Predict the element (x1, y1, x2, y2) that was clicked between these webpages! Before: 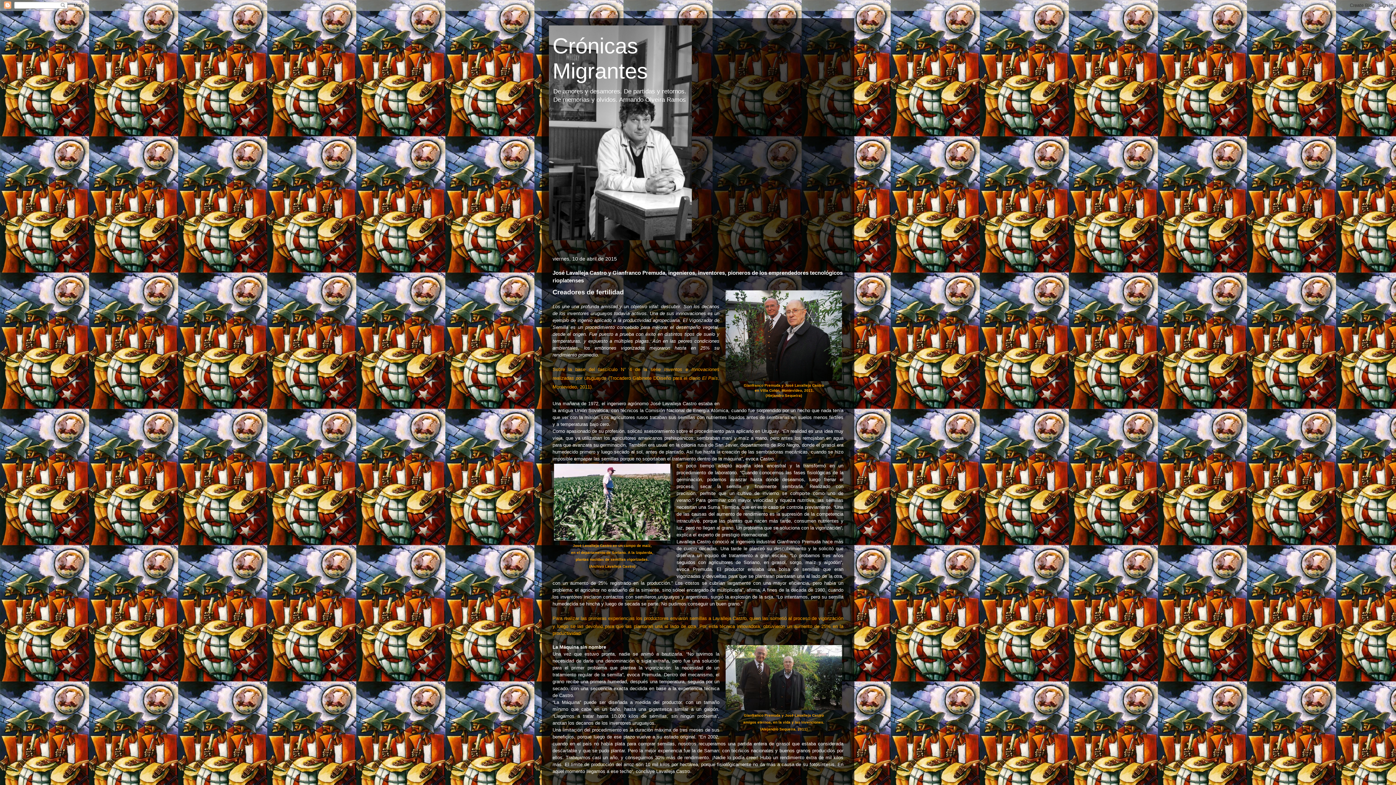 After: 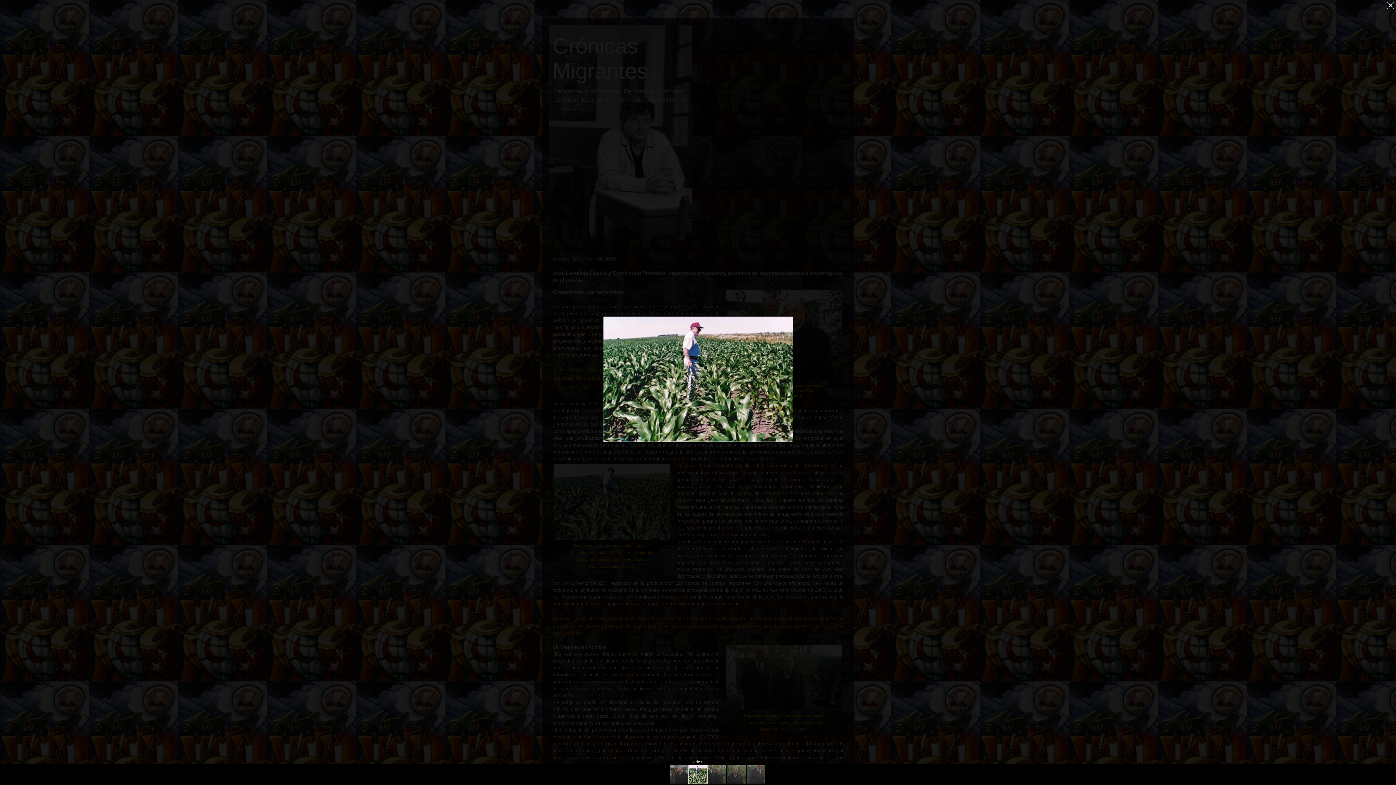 Action: bbox: (554, 536, 670, 541)